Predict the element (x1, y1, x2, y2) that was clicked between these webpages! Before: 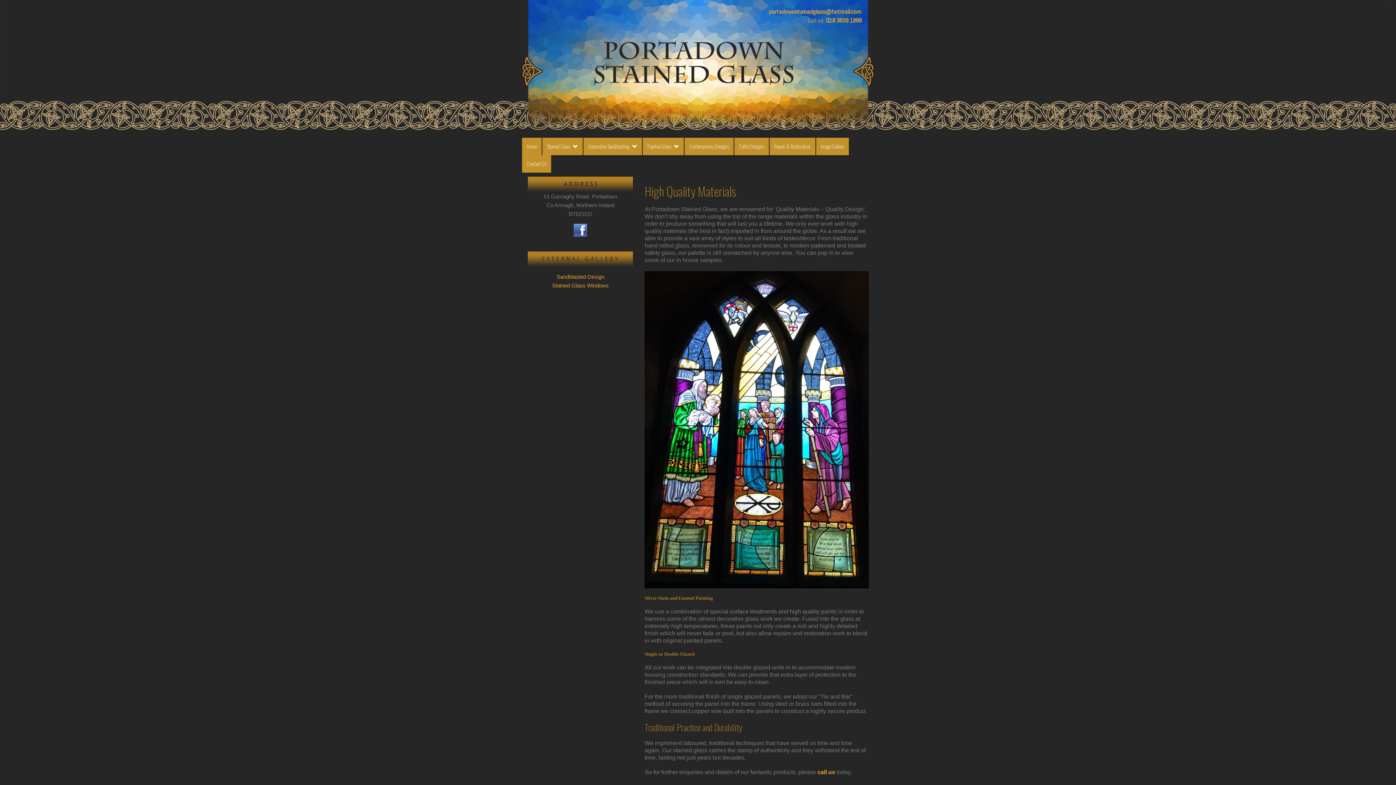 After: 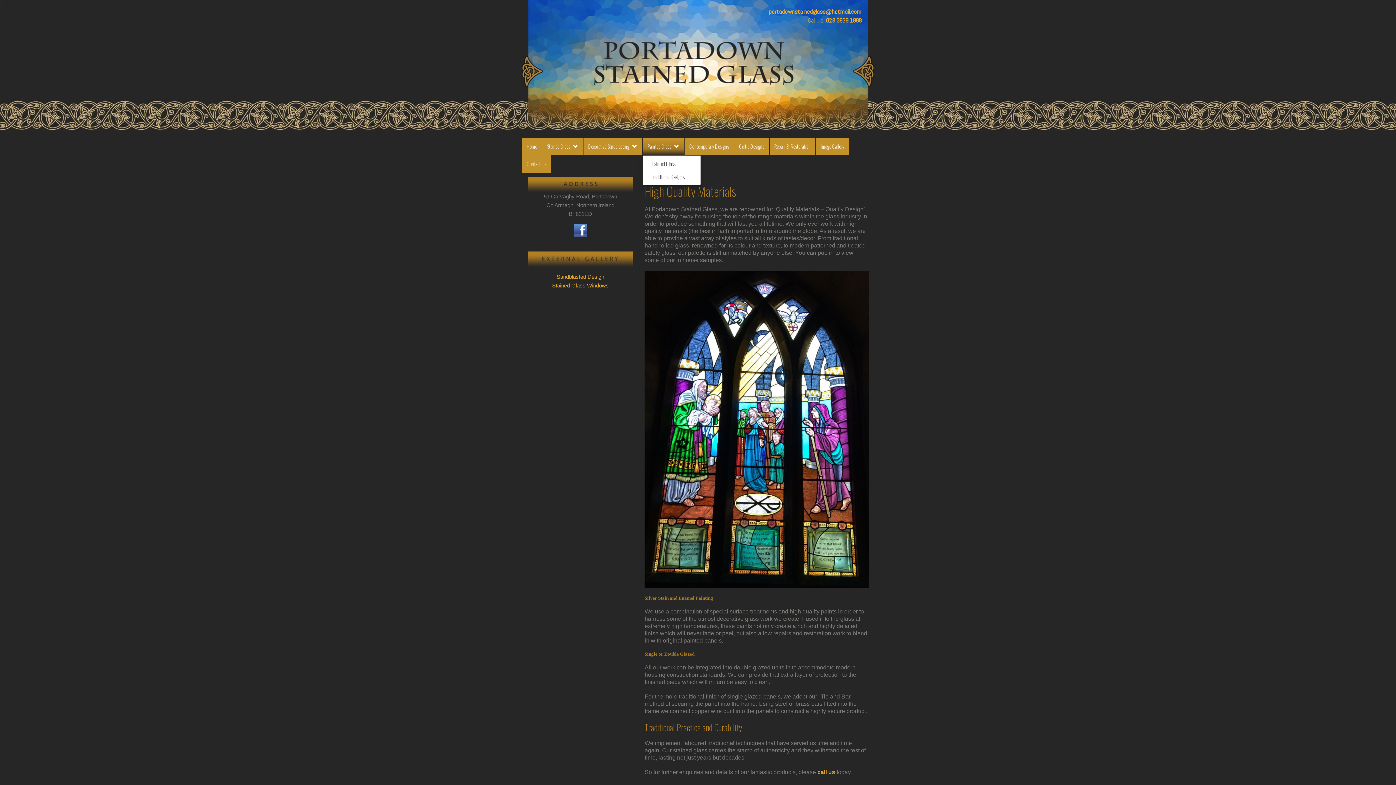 Action: label: Painted Glass bbox: (642, 137, 684, 155)